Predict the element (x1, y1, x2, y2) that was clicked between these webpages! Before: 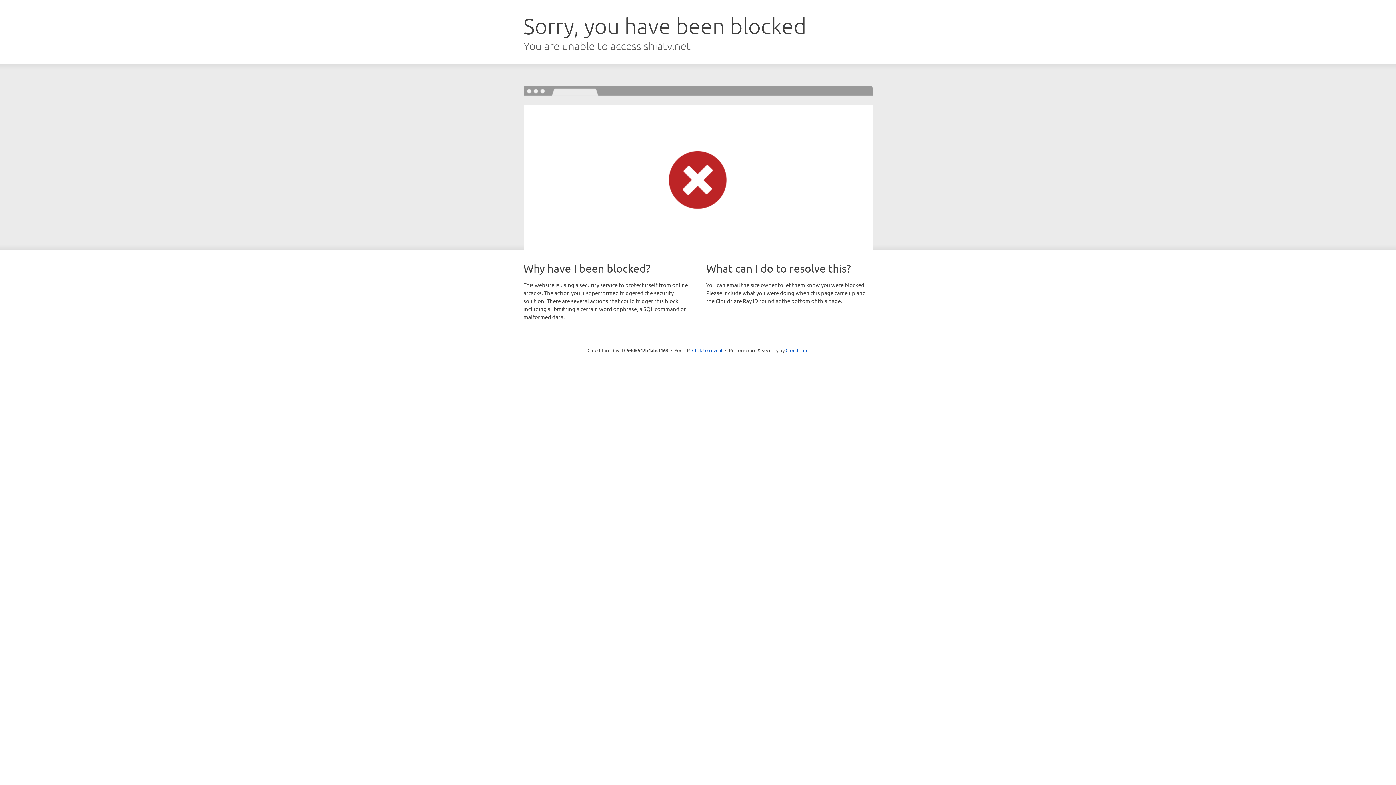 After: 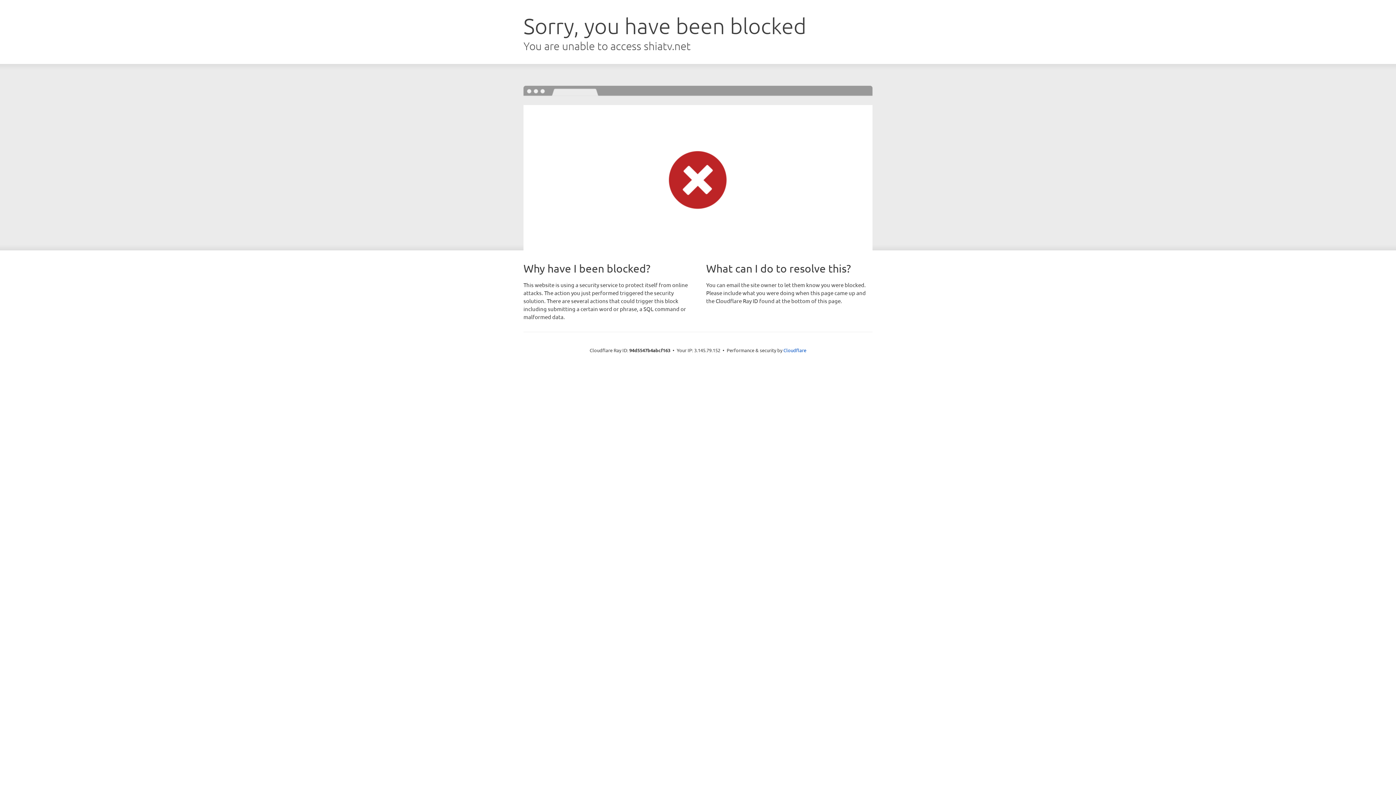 Action: bbox: (692, 346, 722, 353) label: Click to reveal